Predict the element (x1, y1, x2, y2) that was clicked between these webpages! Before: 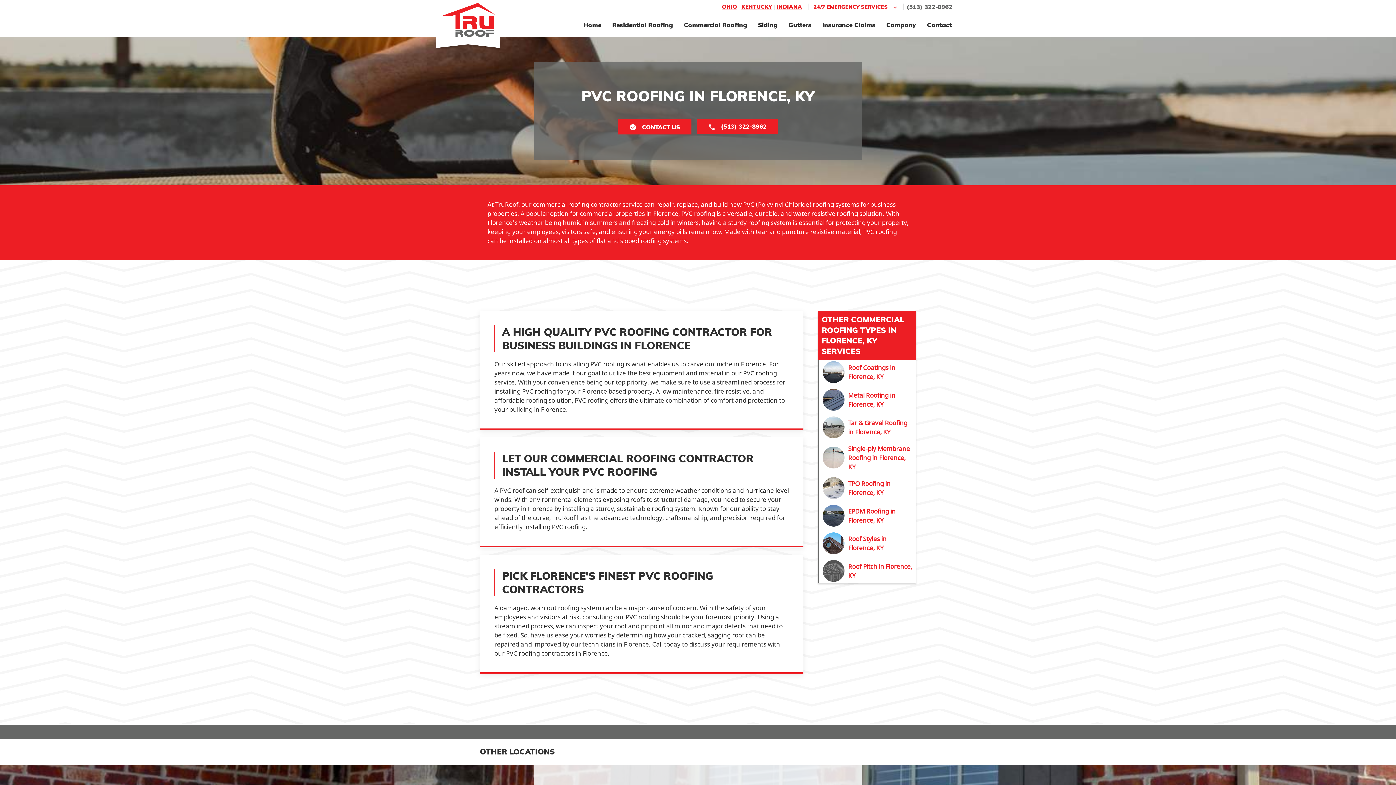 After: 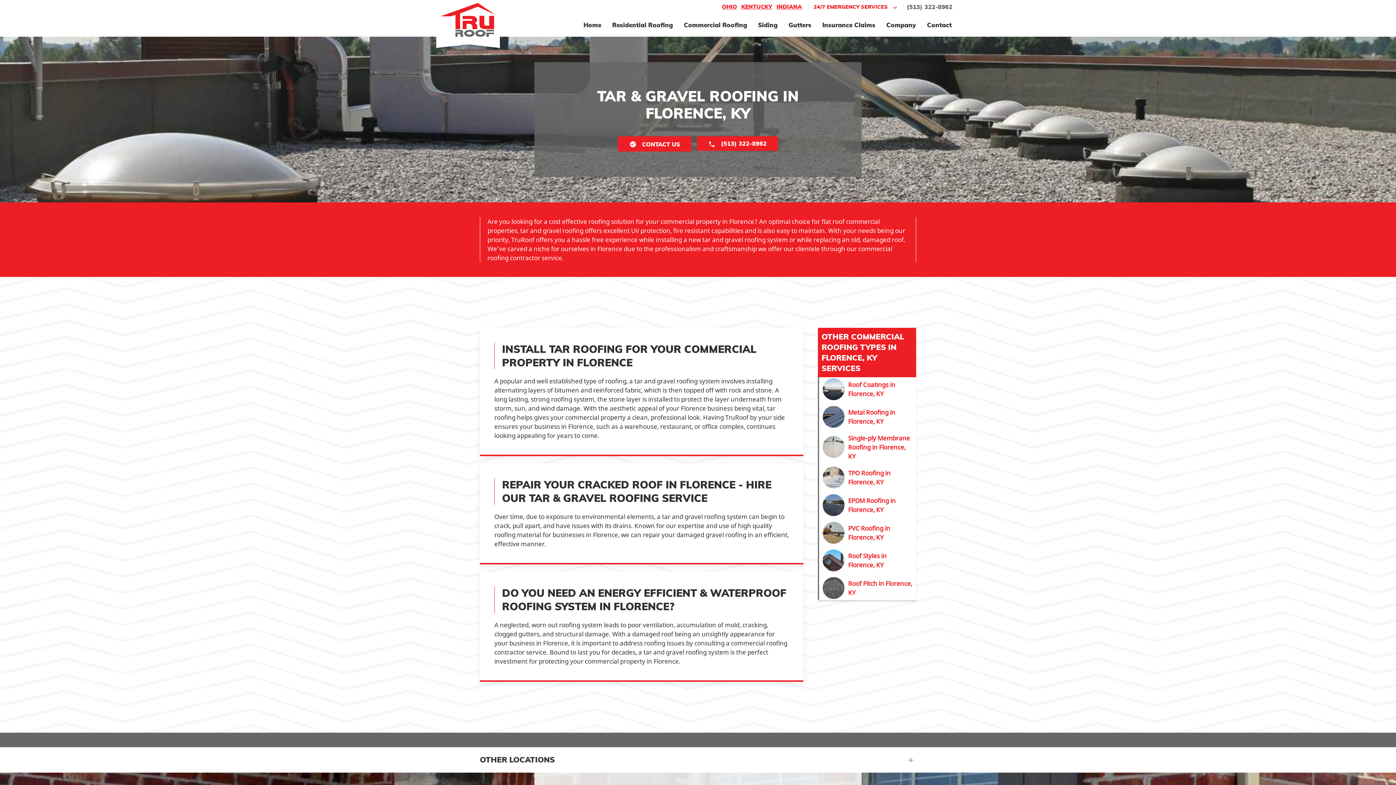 Action: bbox: (819, 415, 916, 439)